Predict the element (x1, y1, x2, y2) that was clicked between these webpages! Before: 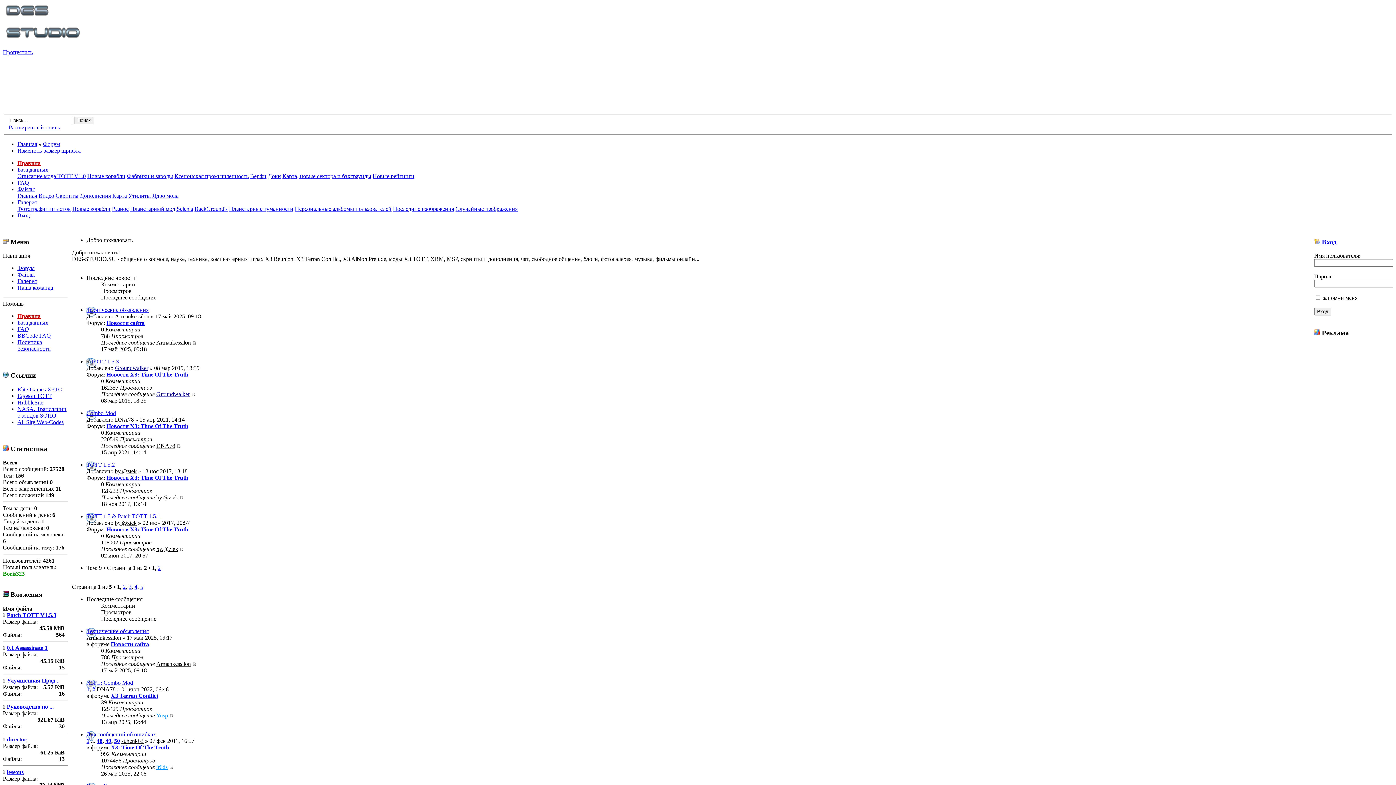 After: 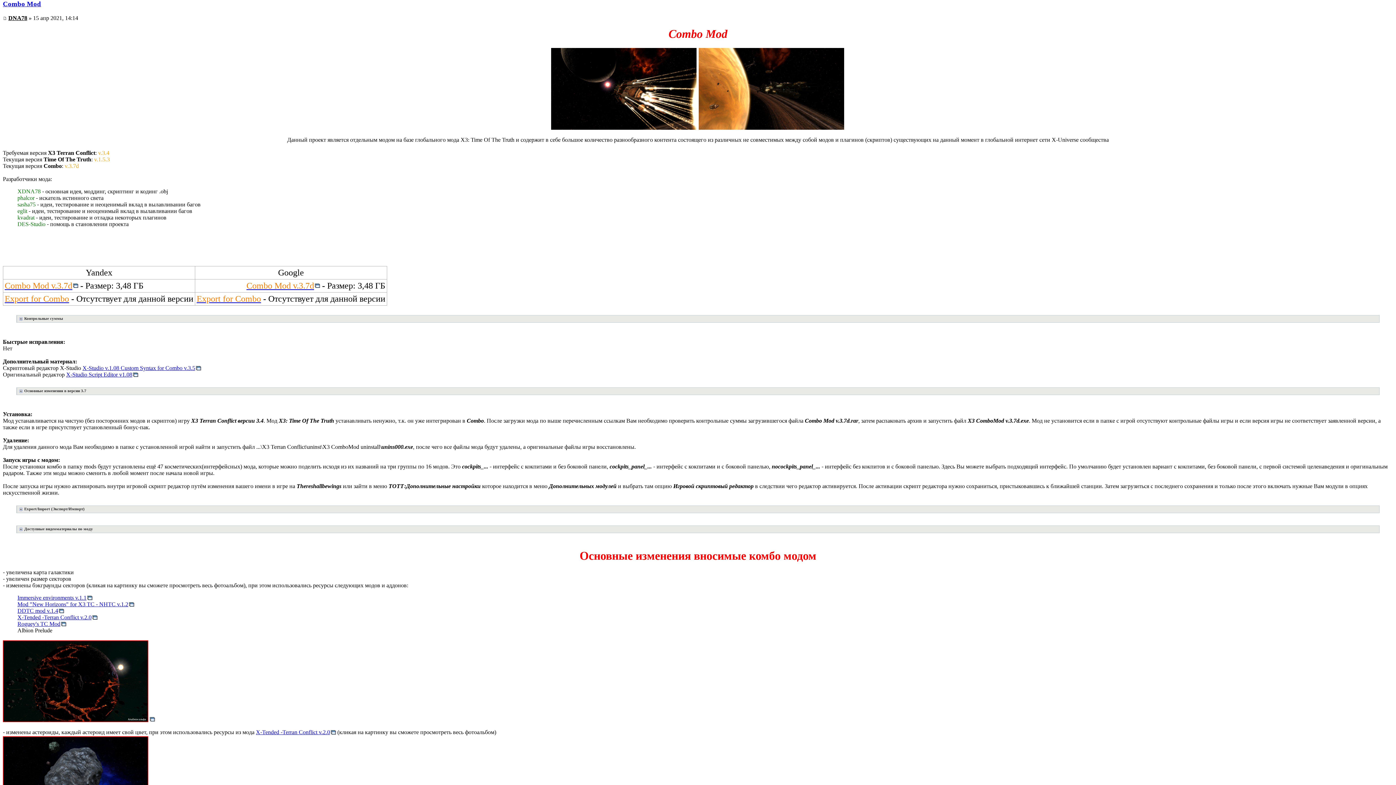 Action: bbox: (176, 442, 180, 449)